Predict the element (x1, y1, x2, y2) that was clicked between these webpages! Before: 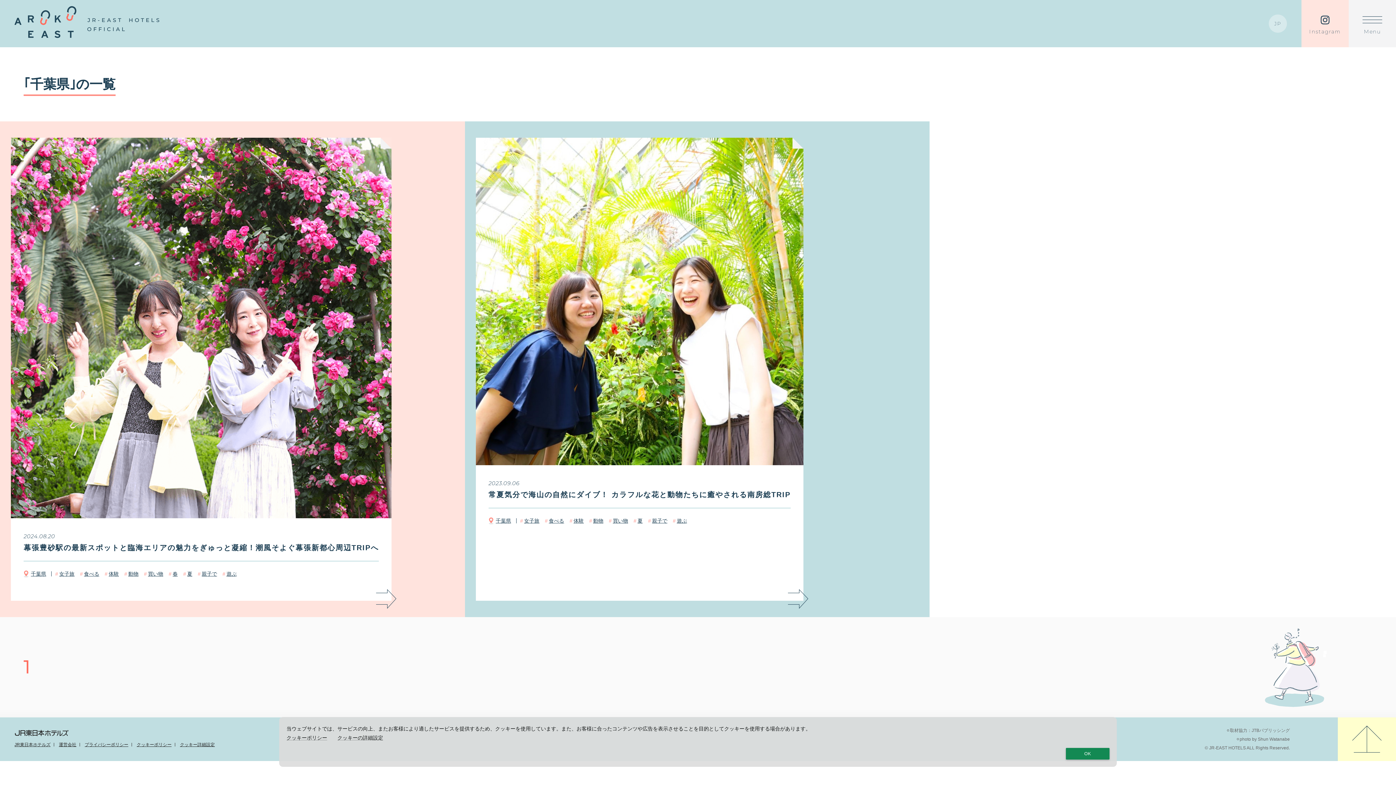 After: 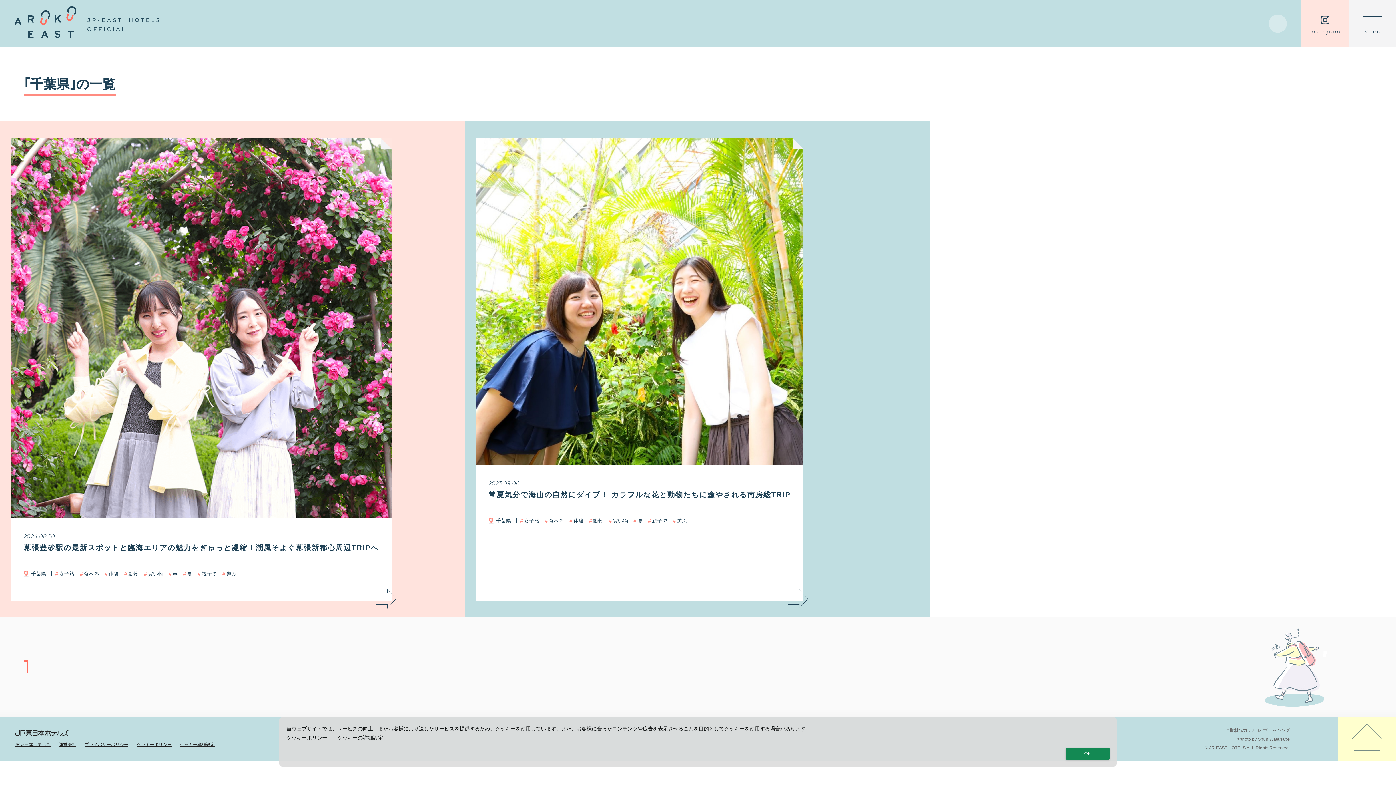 Action: bbox: (1338, 717, 1396, 761)